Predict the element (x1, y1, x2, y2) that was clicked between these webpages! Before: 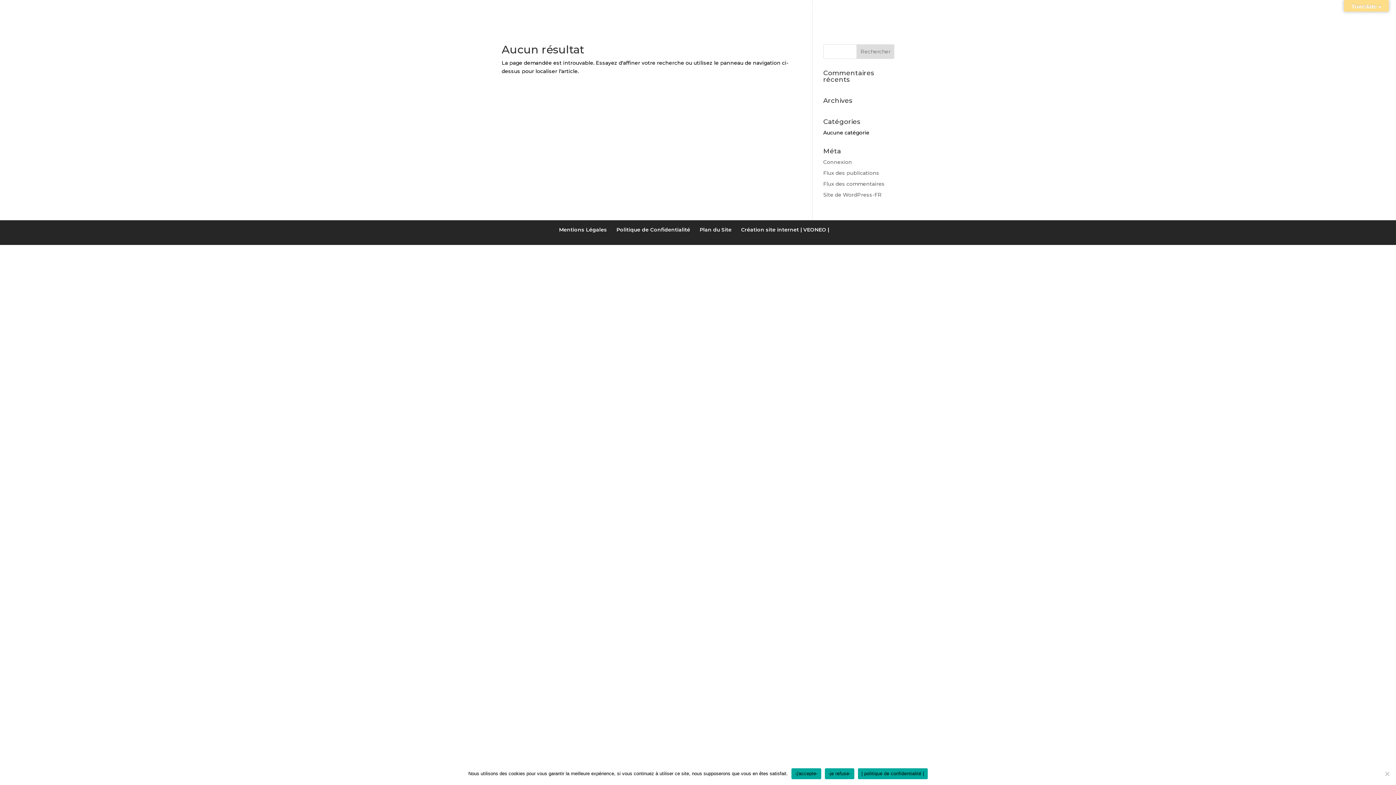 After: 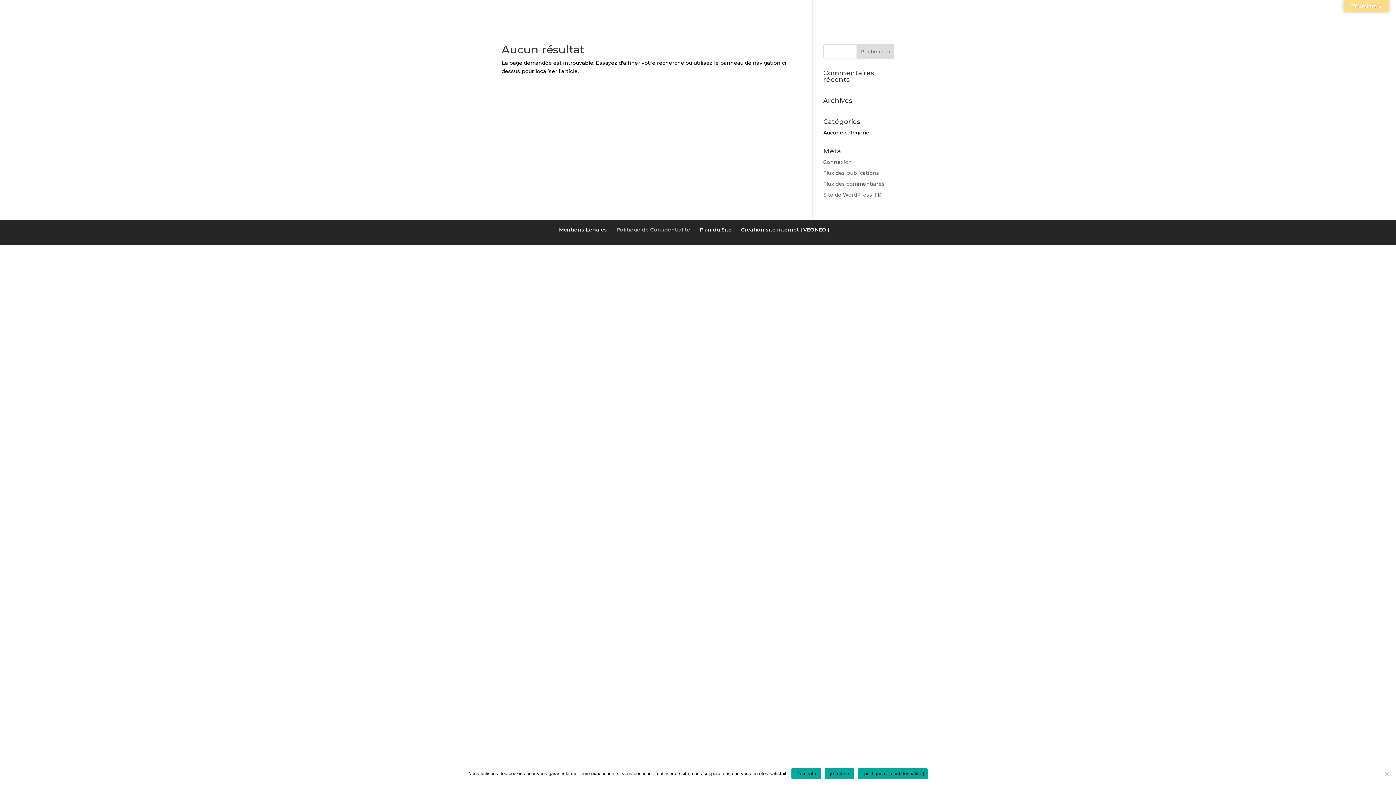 Action: label: Politique de Confidentialité bbox: (616, 226, 690, 233)